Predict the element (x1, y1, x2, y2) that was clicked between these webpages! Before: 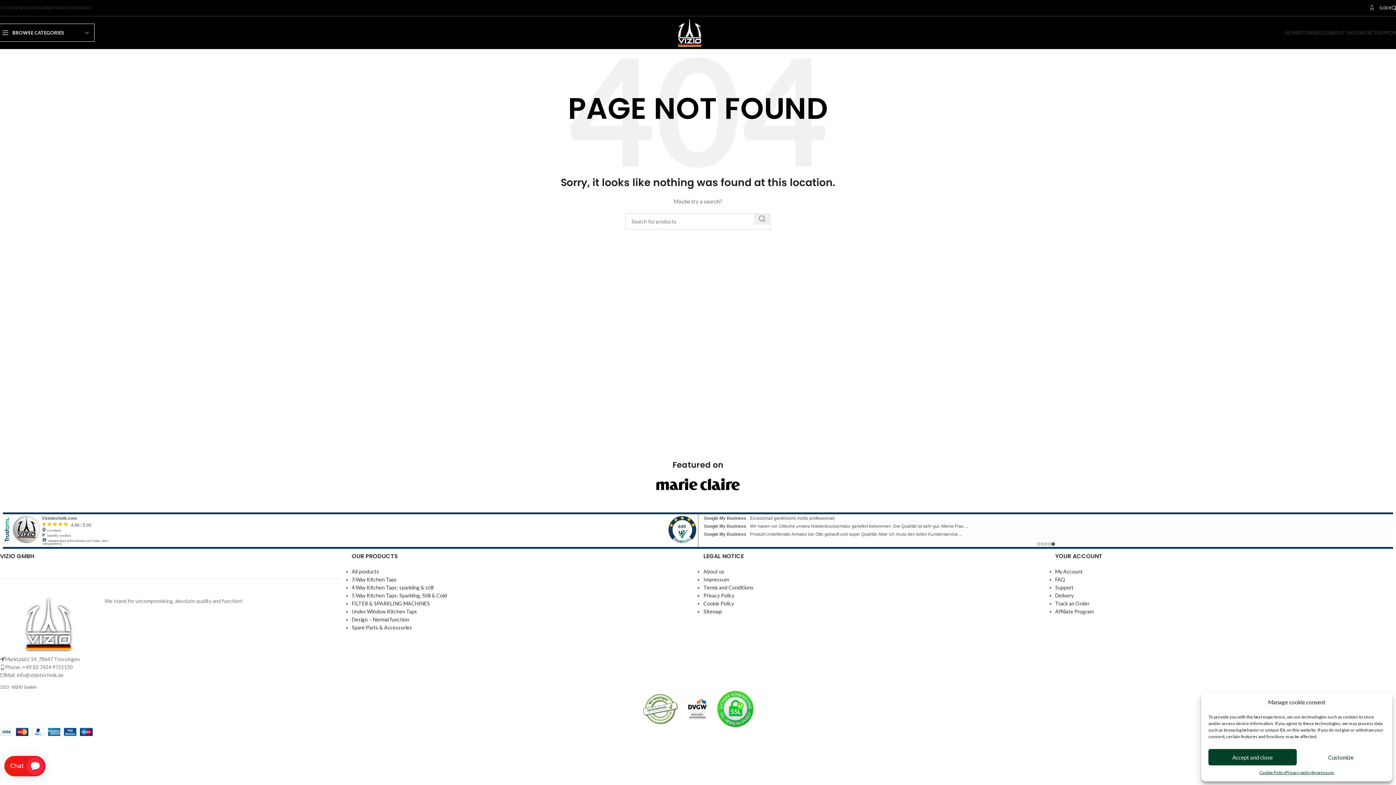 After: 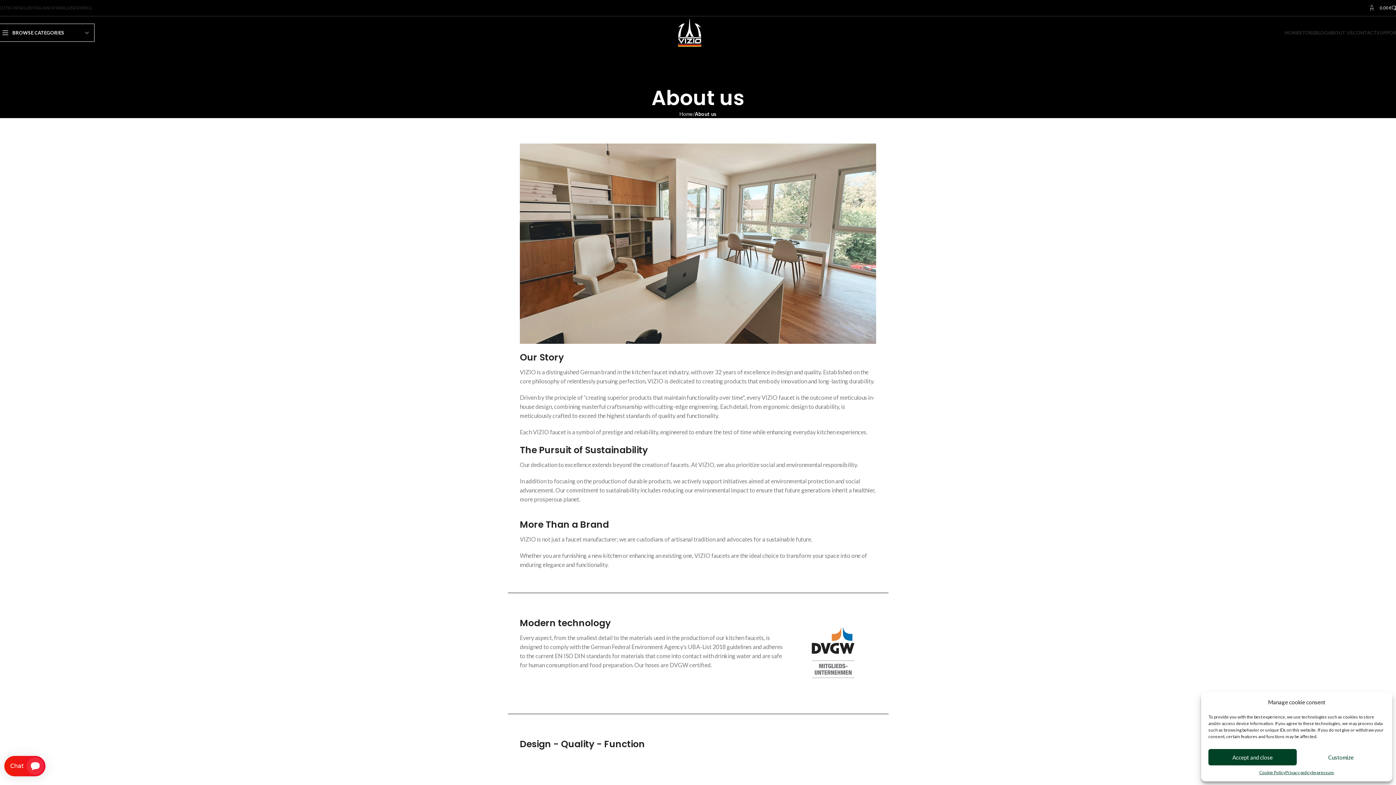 Action: bbox: (703, 568, 724, 575) label: About us